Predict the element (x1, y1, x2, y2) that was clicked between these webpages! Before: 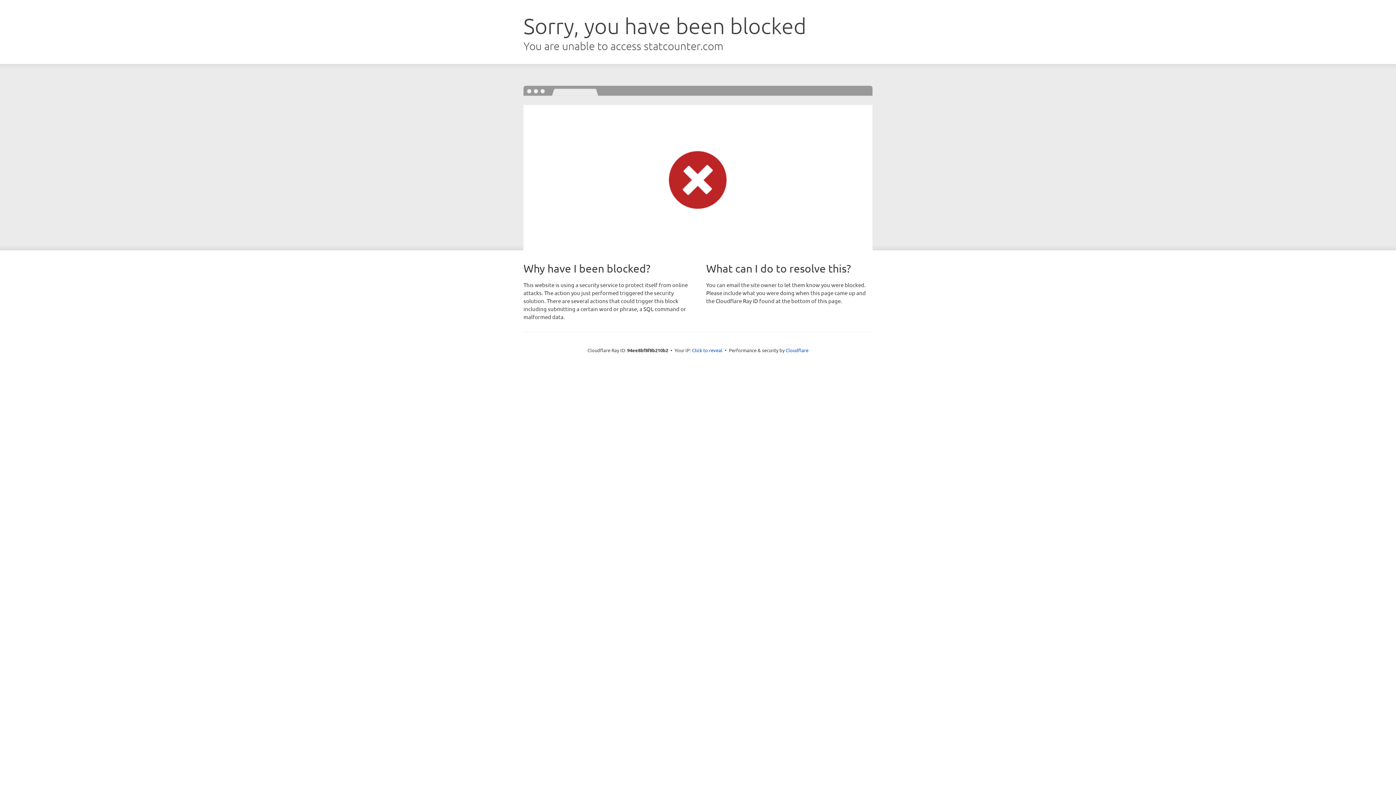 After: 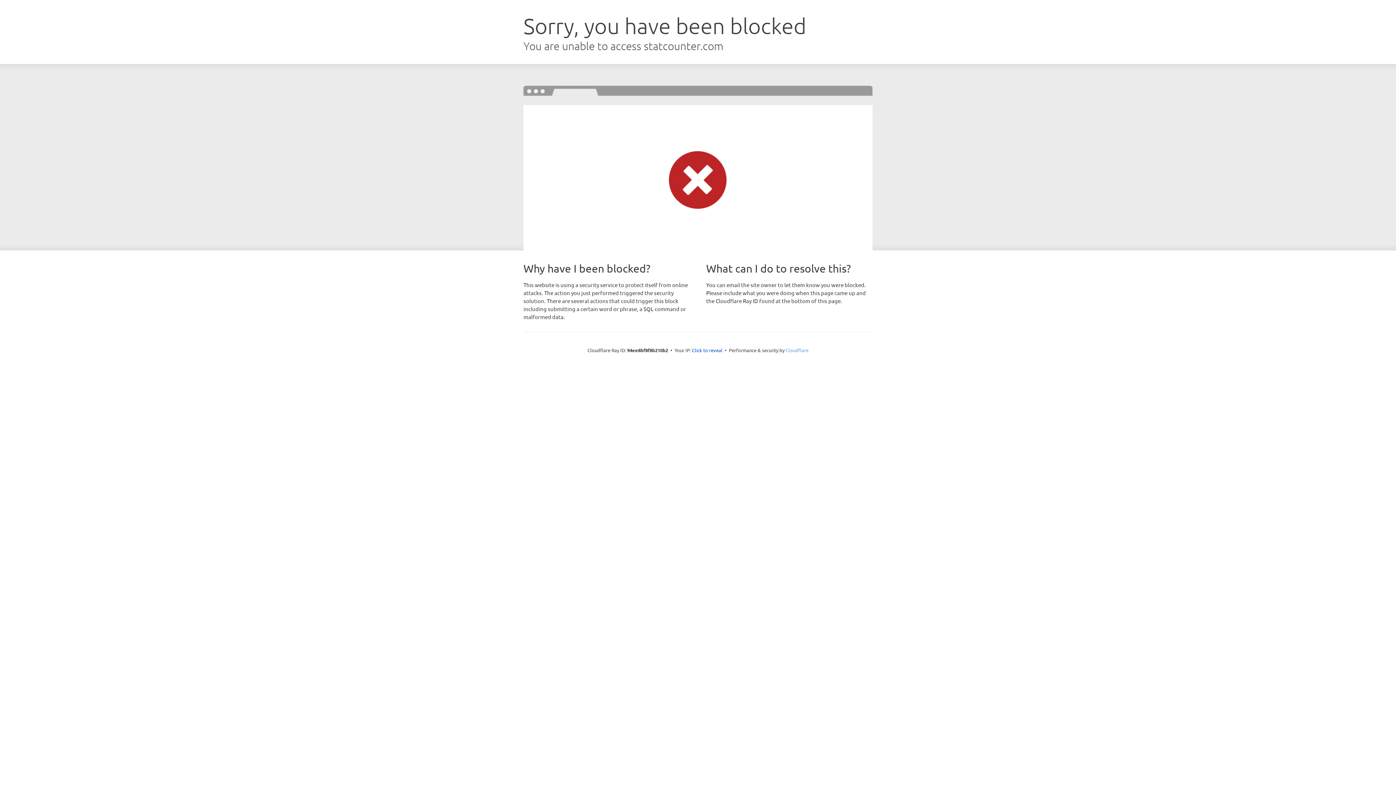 Action: bbox: (785, 347, 808, 353) label: Cloudflare